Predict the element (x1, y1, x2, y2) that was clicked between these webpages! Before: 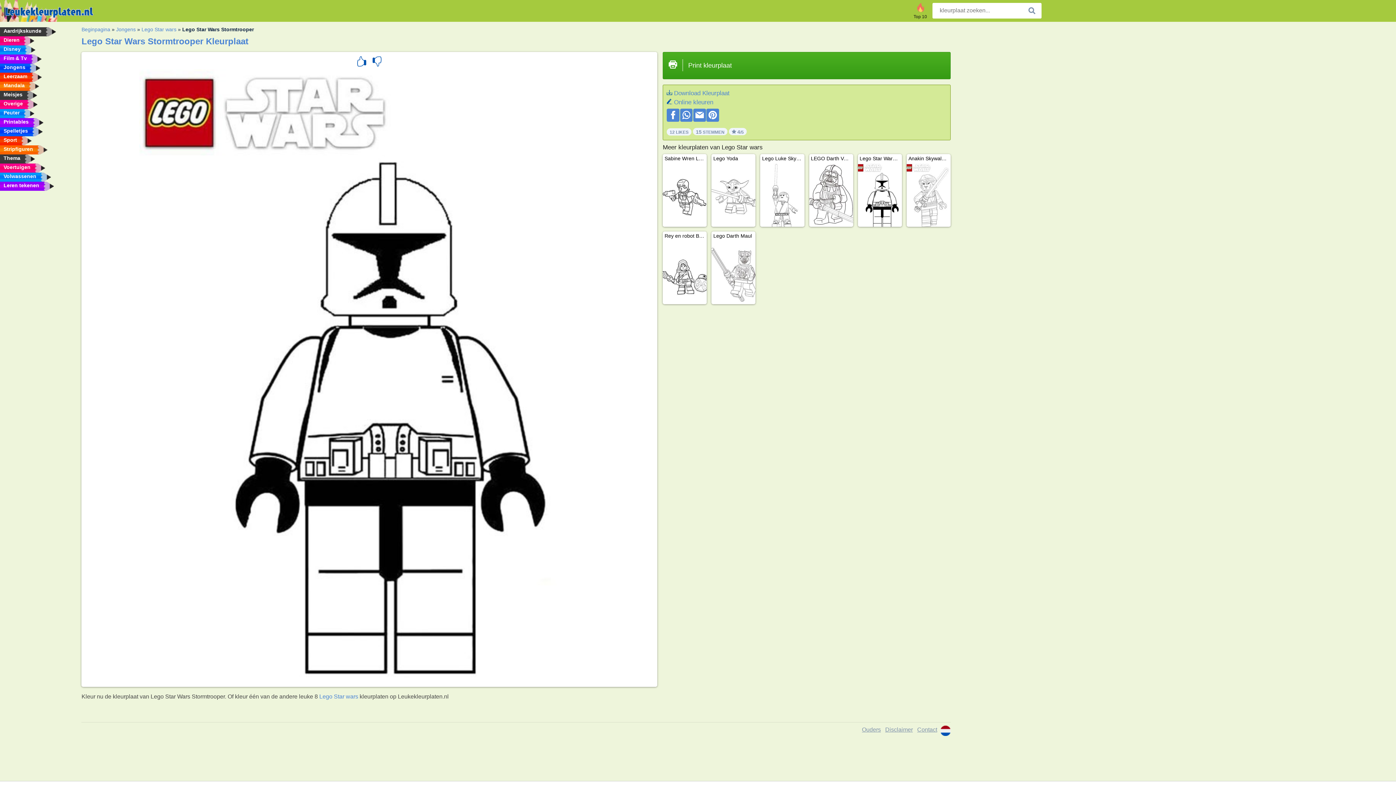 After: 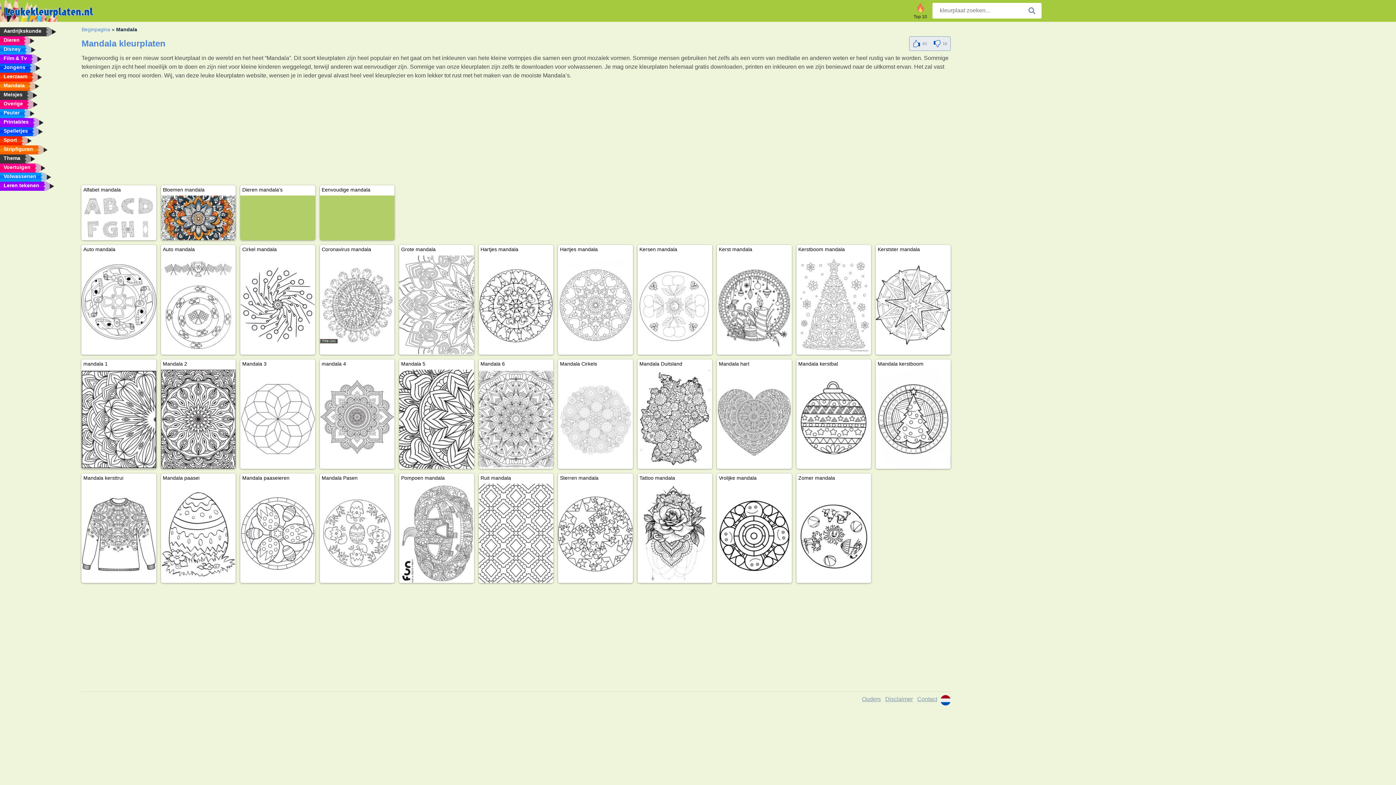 Action: label: Mandala bbox: (0, 81, 76, 90)